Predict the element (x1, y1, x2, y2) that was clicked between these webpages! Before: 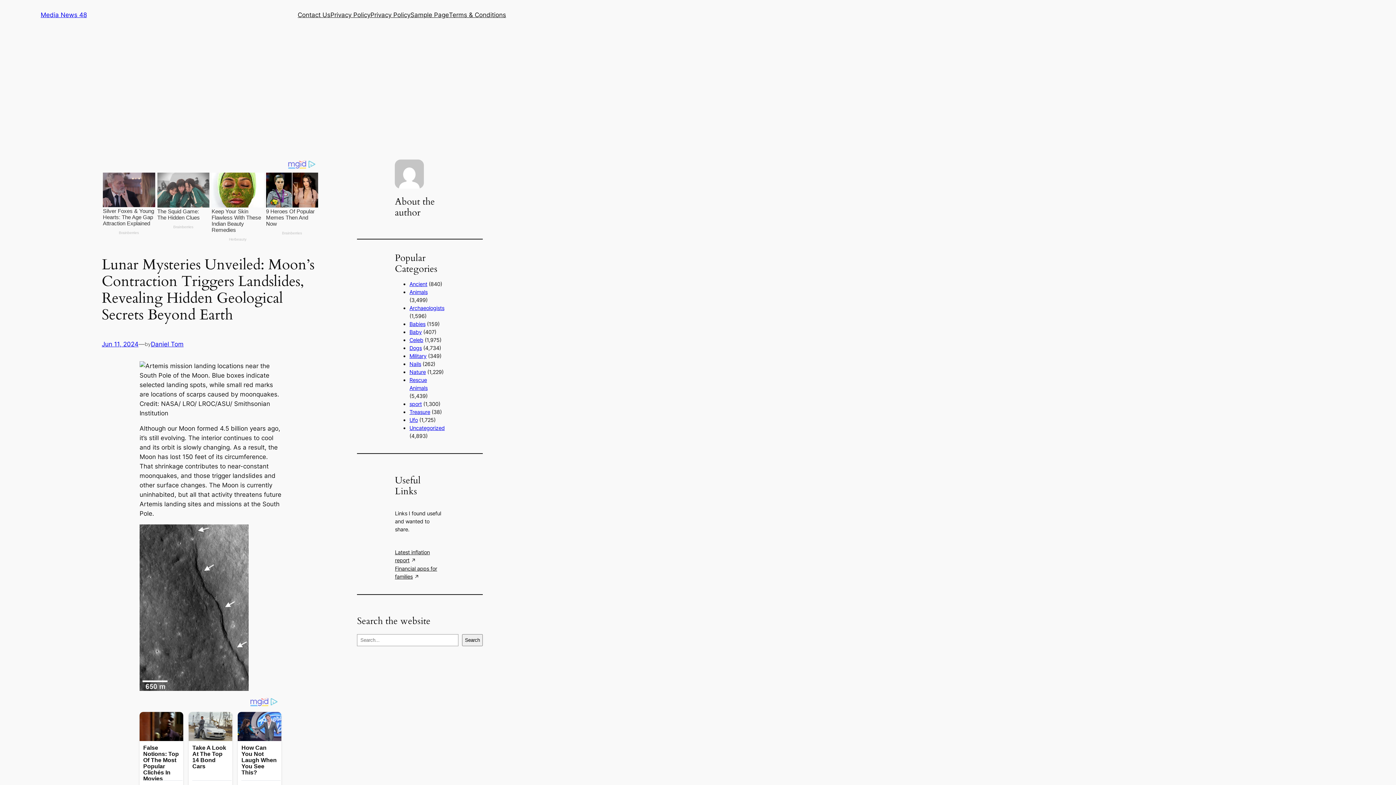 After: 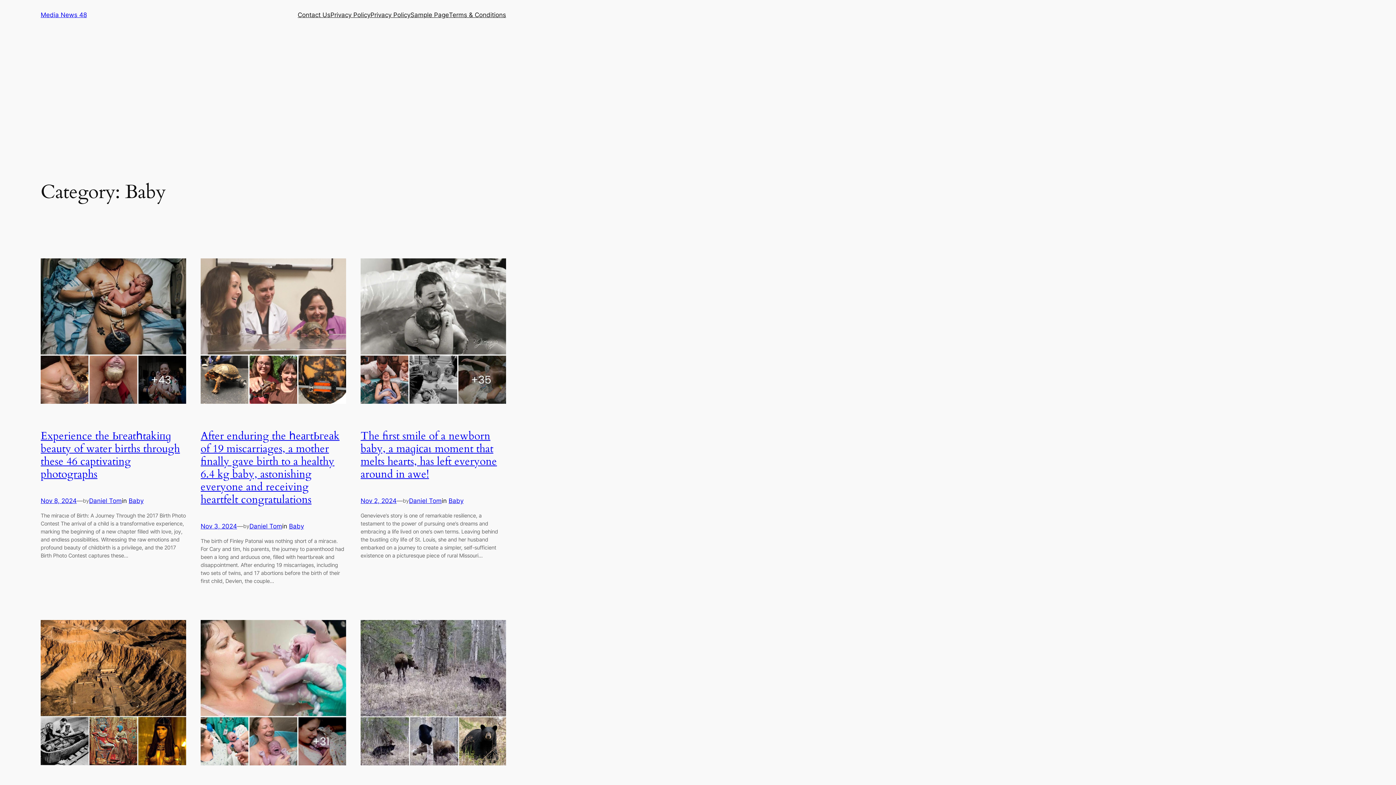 Action: label: Baby bbox: (409, 329, 421, 335)